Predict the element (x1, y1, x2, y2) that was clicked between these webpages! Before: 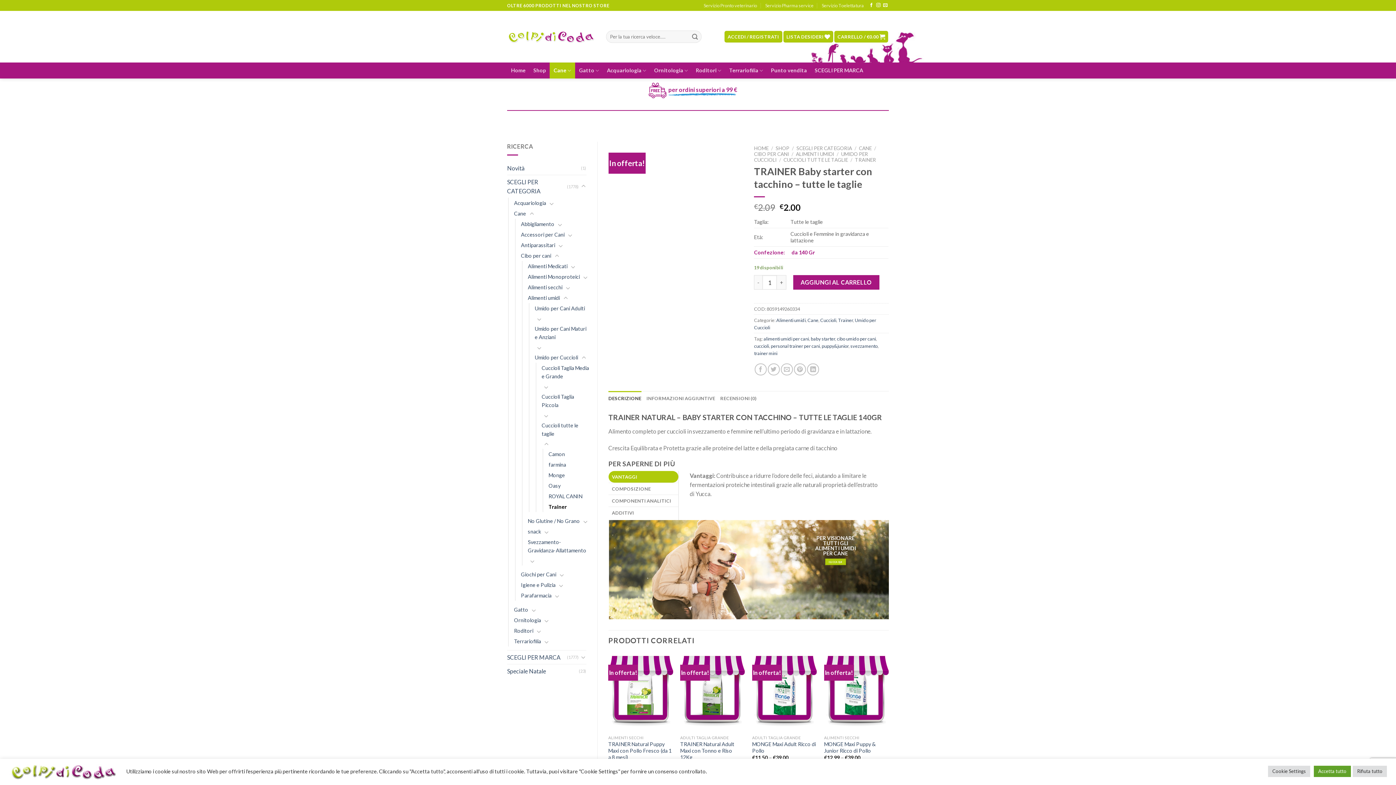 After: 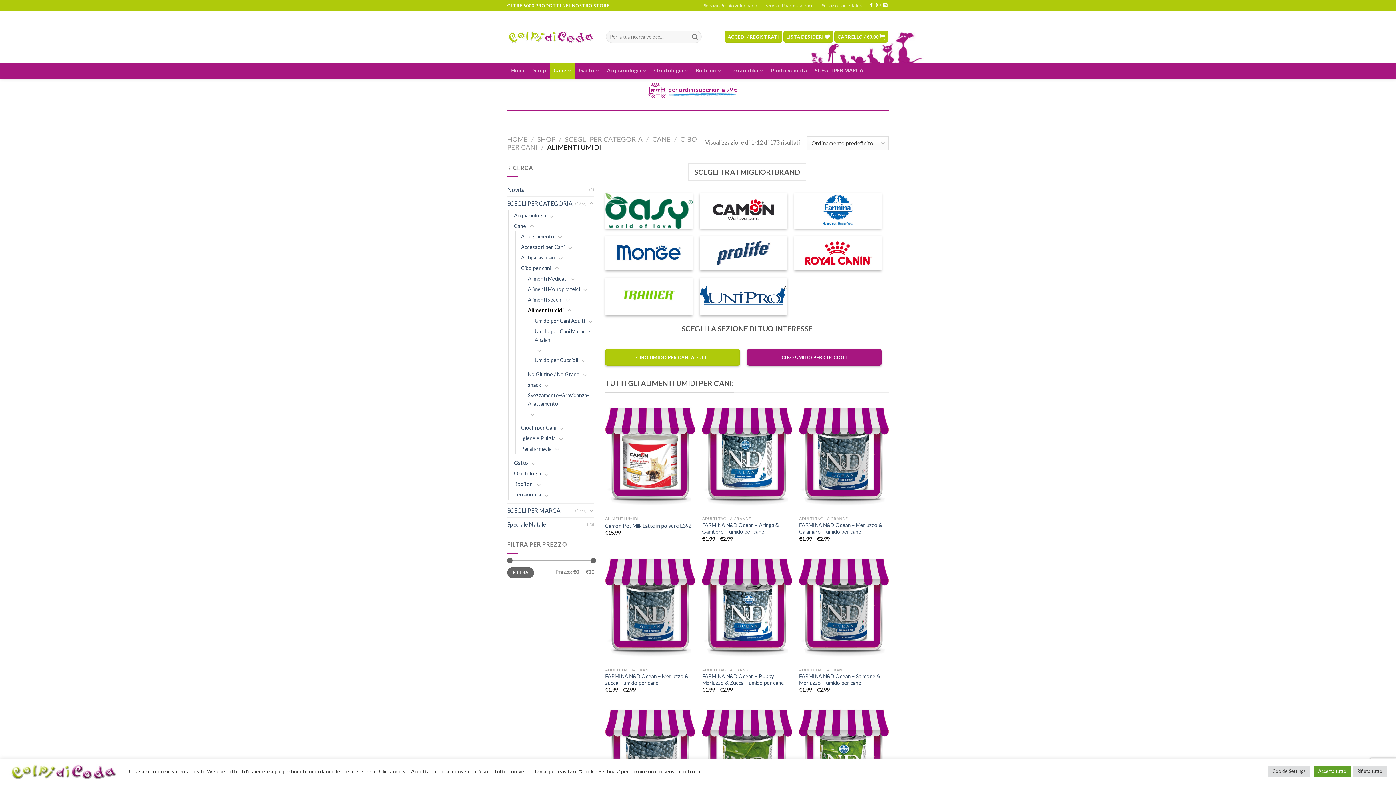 Action: label: Alimenti umidi bbox: (528, 292, 560, 303)